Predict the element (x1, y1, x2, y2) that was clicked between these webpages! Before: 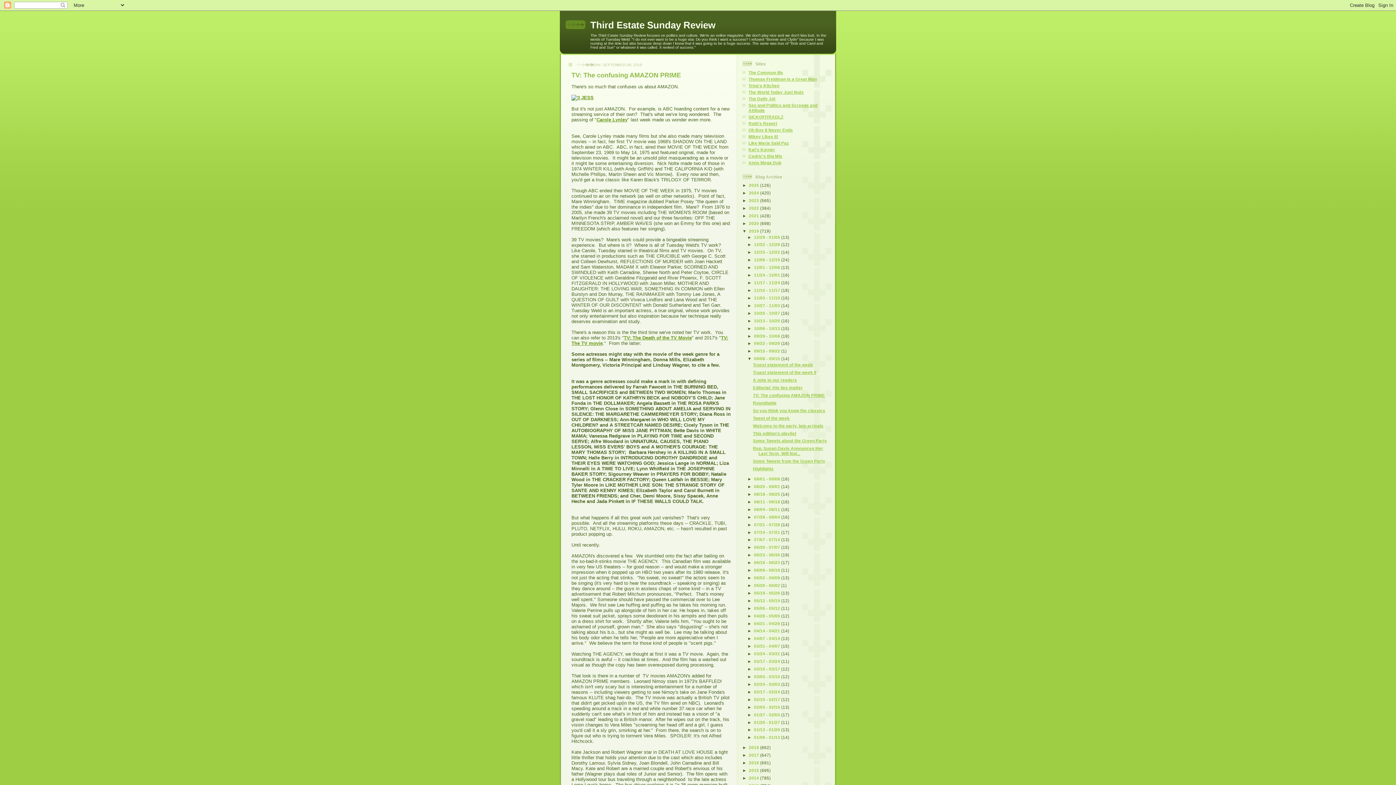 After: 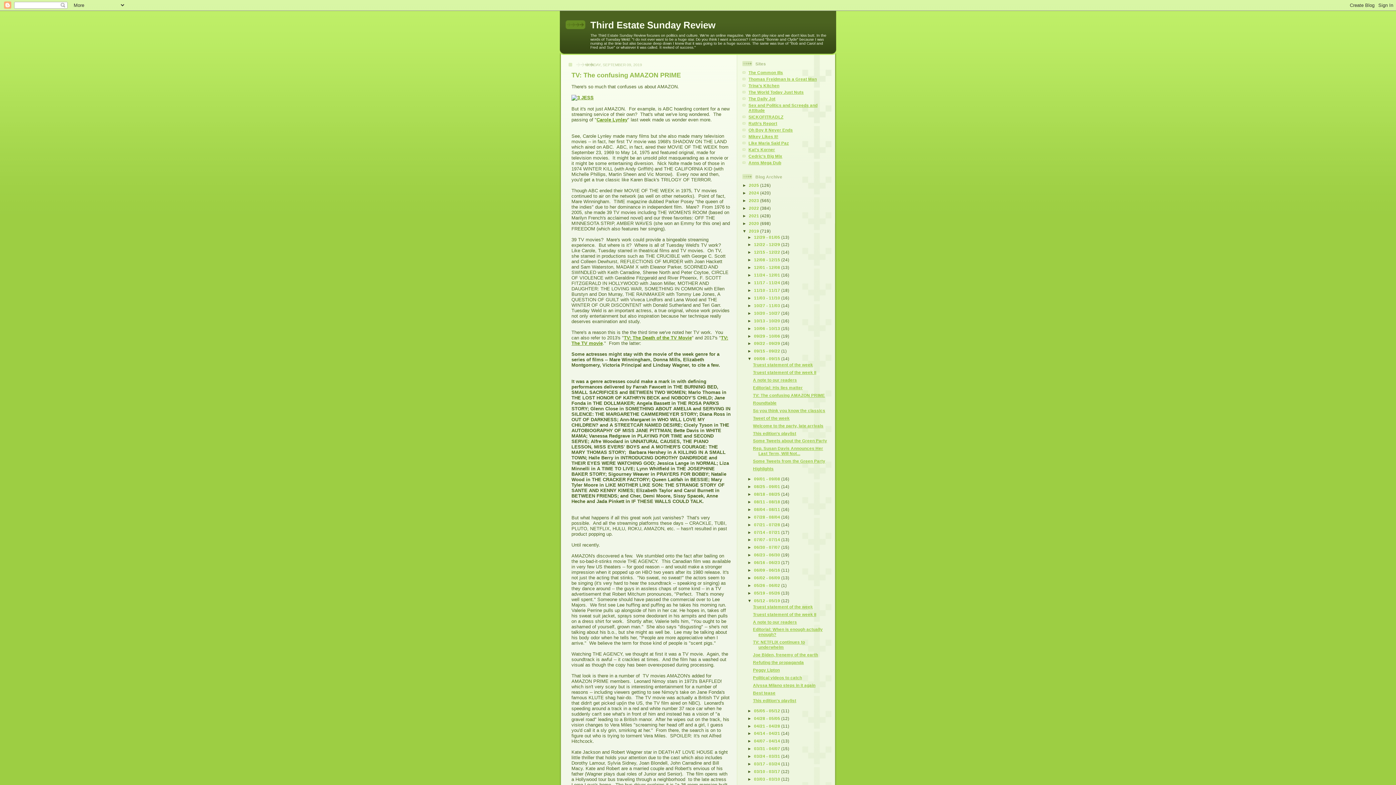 Action: bbox: (747, 598, 754, 603) label: ►  